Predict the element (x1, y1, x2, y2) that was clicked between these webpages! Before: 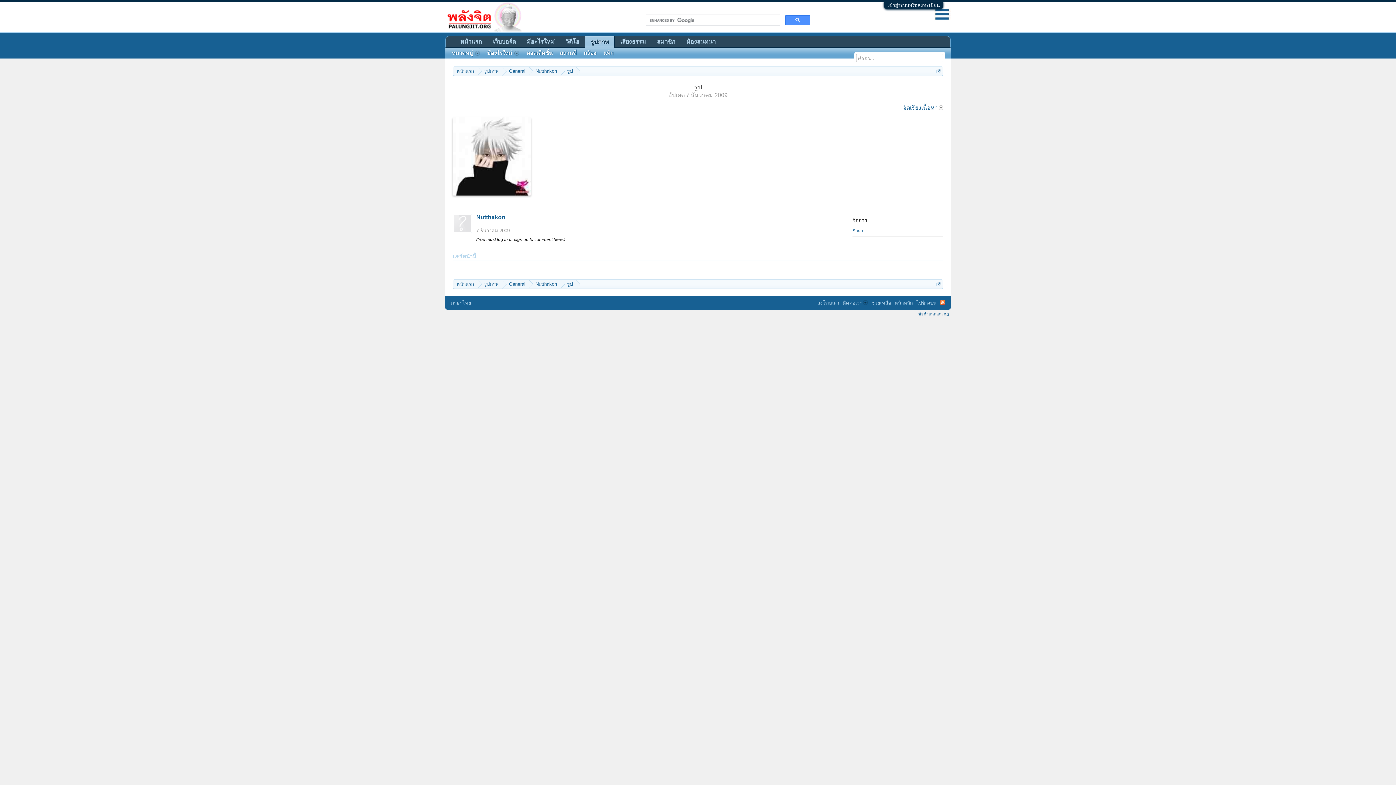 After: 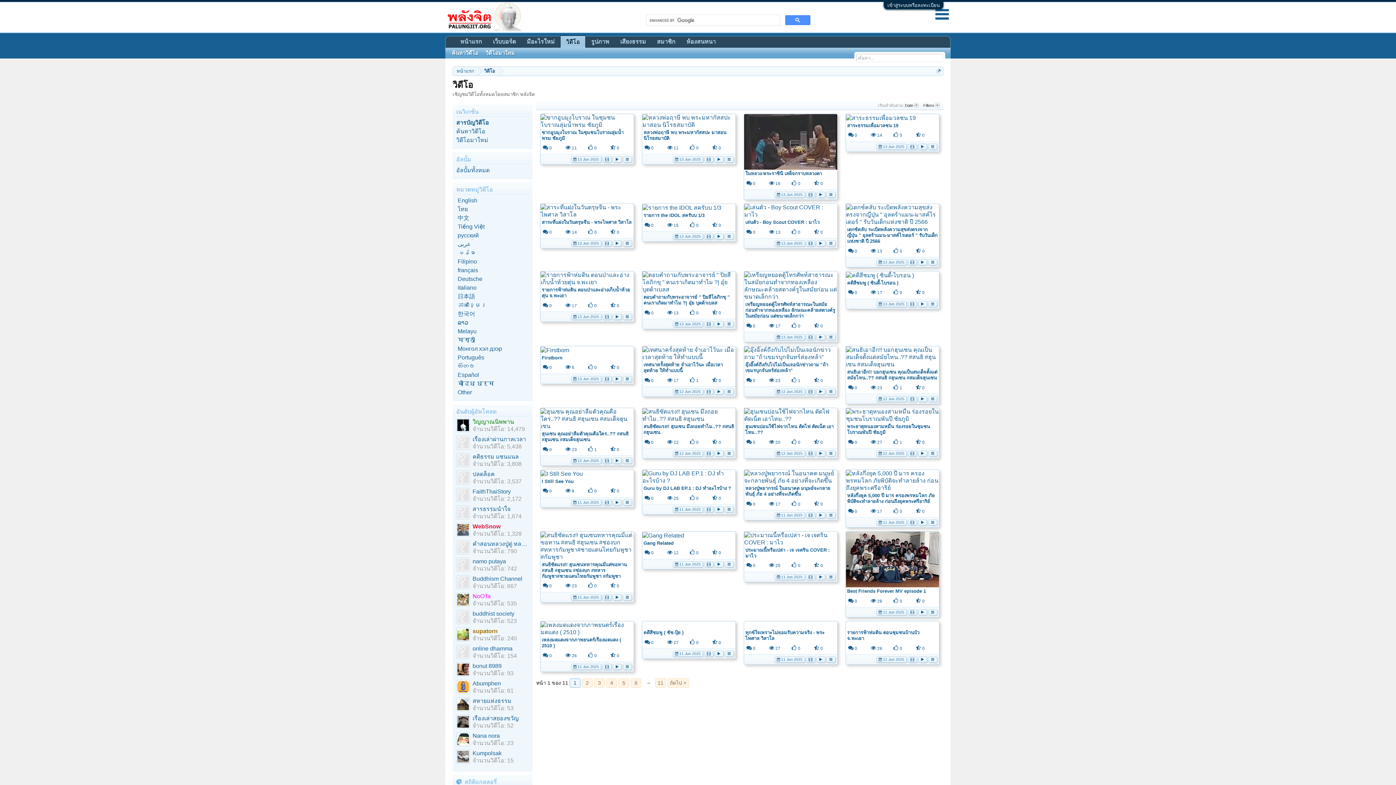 Action: label: วิดีโอ bbox: (560, 36, 585, 47)